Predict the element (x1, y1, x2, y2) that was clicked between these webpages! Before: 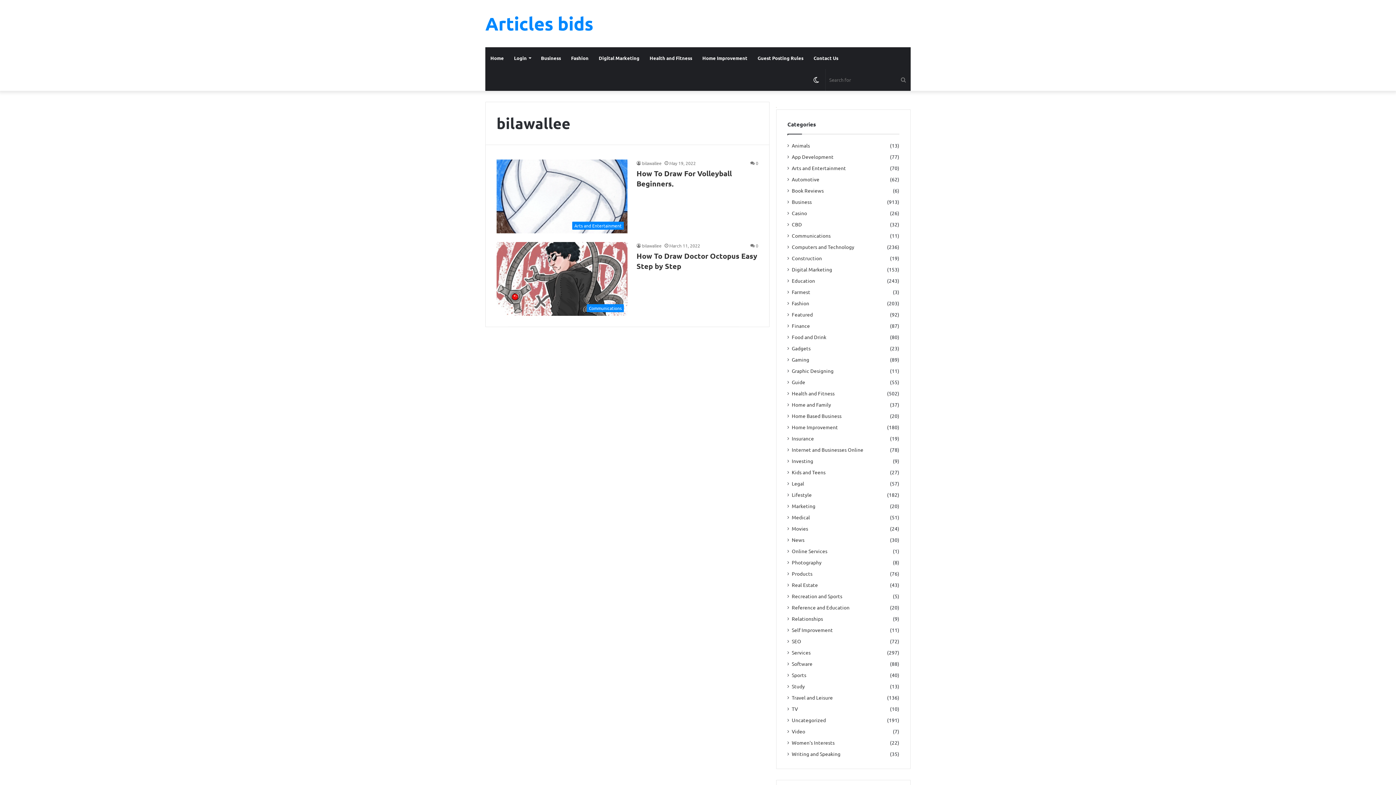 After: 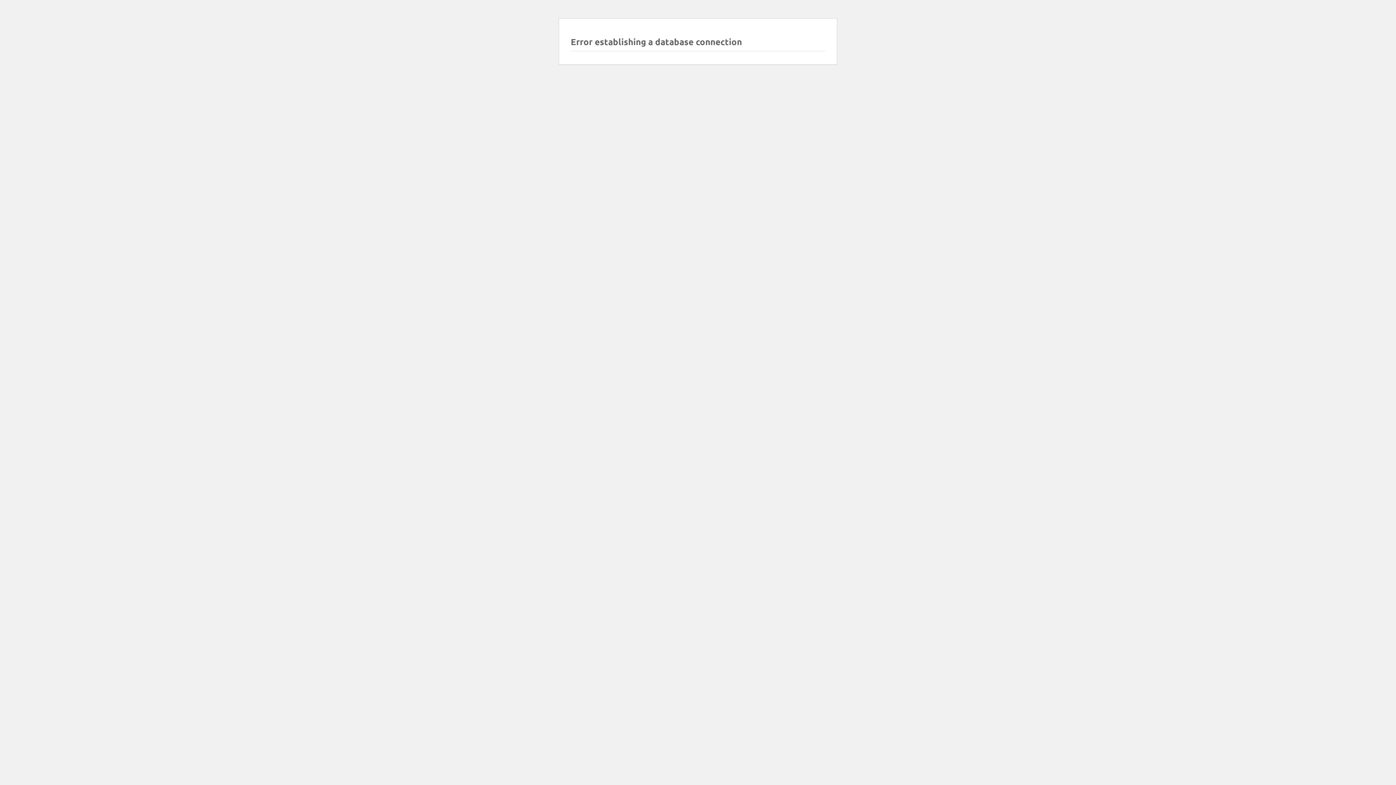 Action: label: Home Based Business bbox: (792, 412, 841, 420)